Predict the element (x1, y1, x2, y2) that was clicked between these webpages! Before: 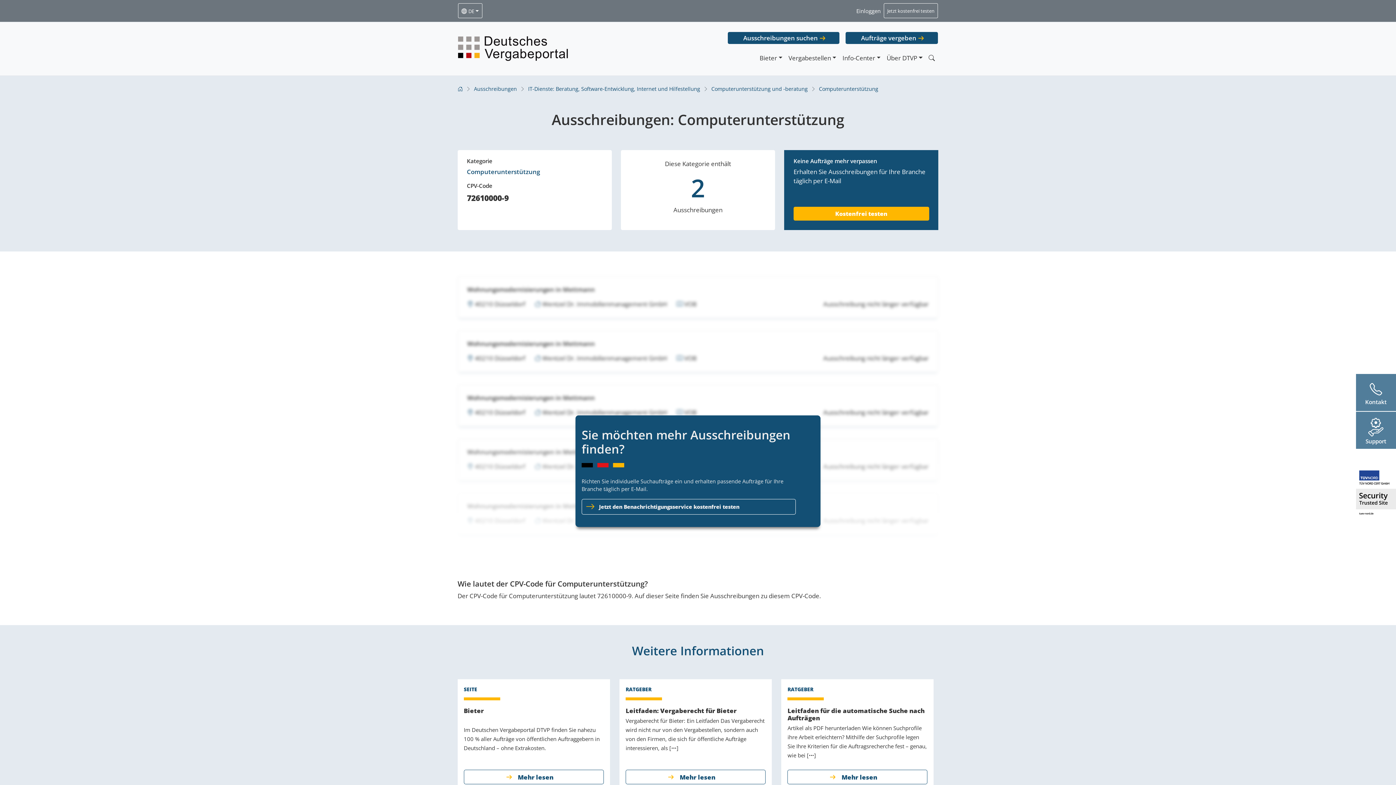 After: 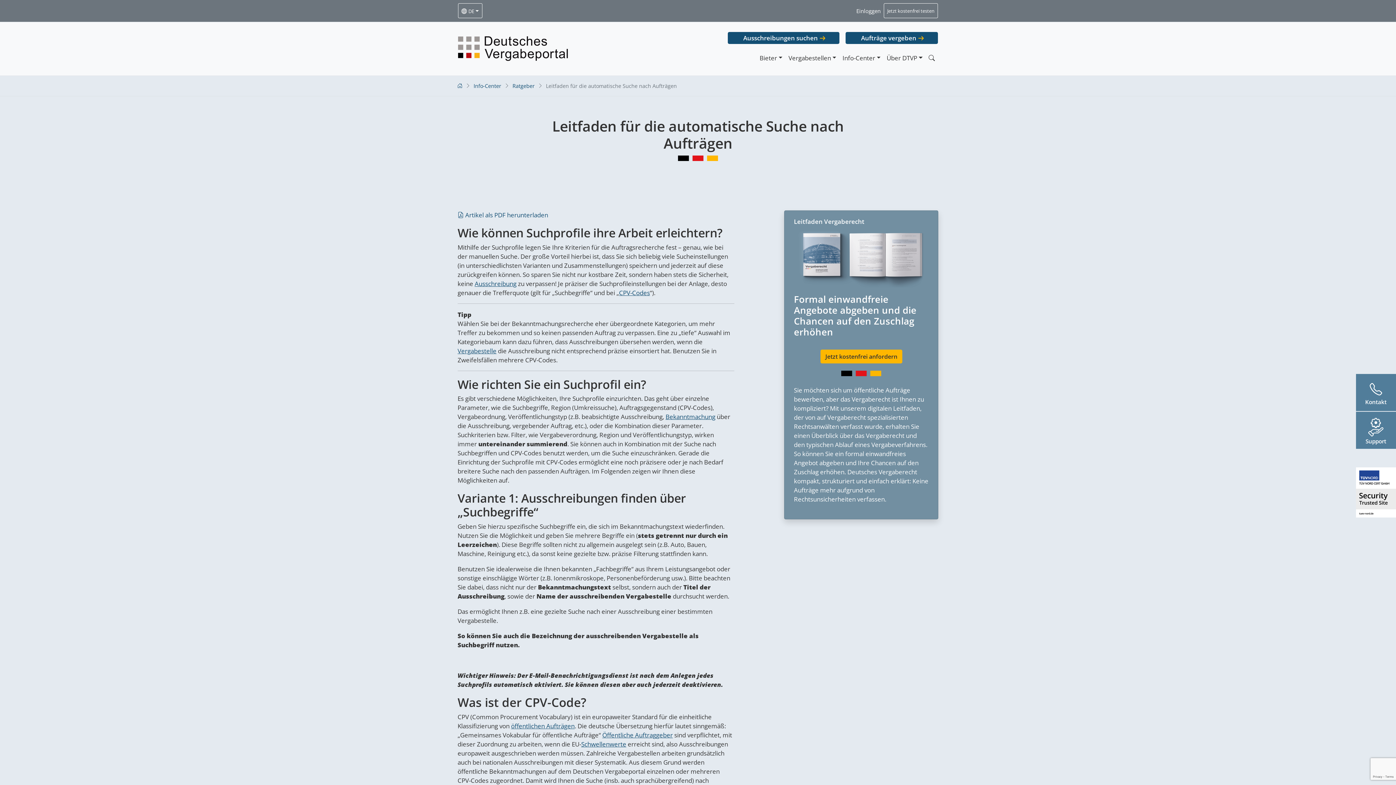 Action: bbox: (787, 707, 927, 723) label: Leitfaden für die automatische Suche nach Aufträgen